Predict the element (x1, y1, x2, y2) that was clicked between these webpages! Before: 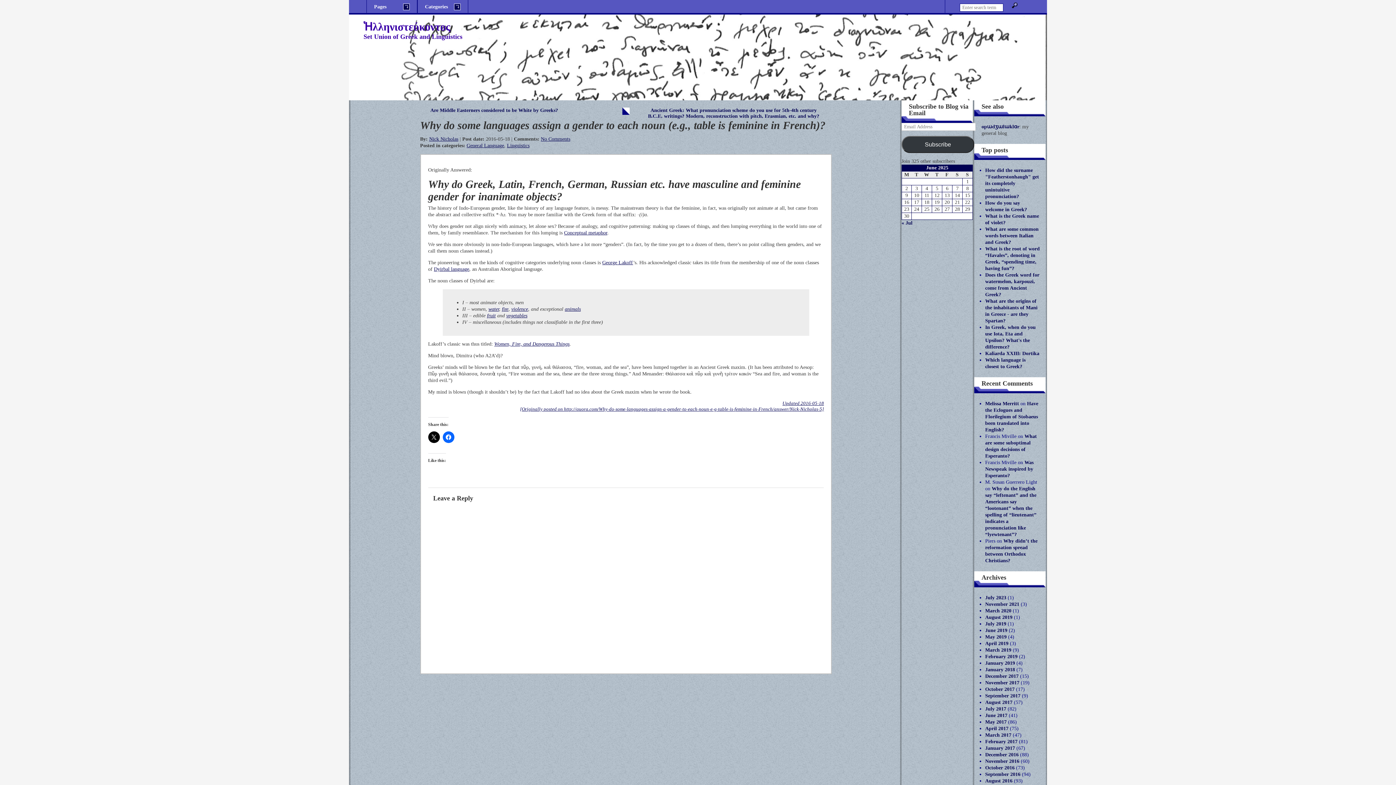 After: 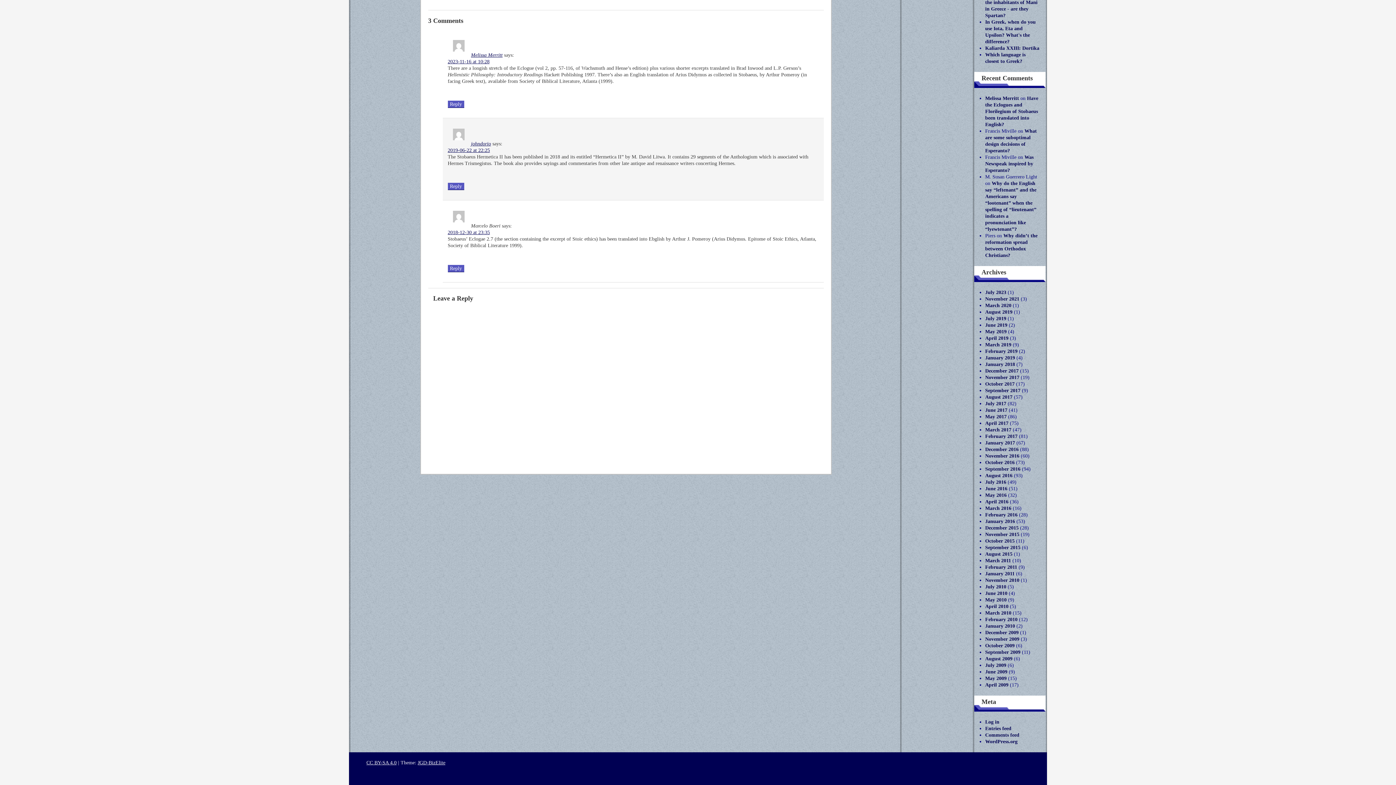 Action: bbox: (985, 401, 1038, 432) label: Have the Eclogues and Florilegium of Stobaeus been translated into English?